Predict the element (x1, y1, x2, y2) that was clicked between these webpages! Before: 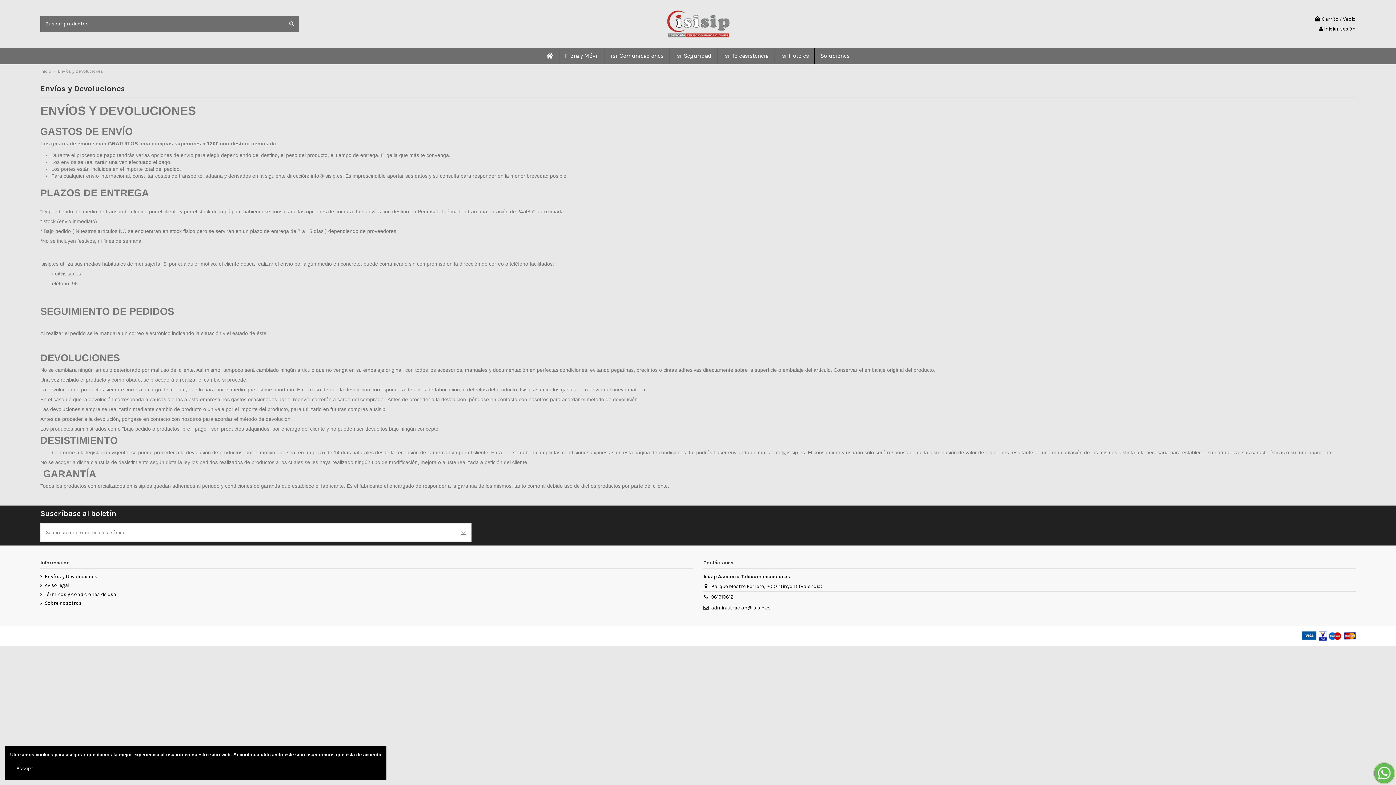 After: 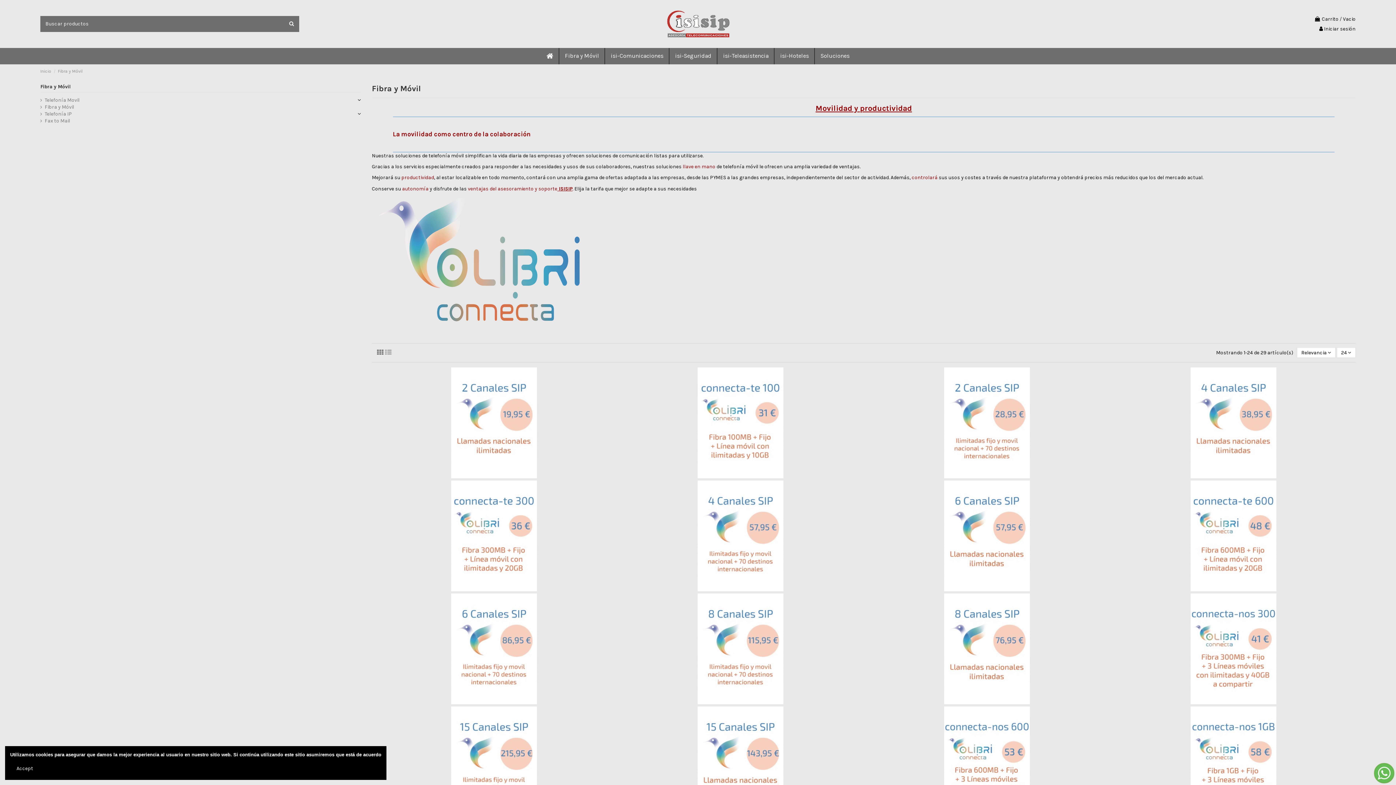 Action: bbox: (558, 47, 604, 64) label: Fibra y Móvil